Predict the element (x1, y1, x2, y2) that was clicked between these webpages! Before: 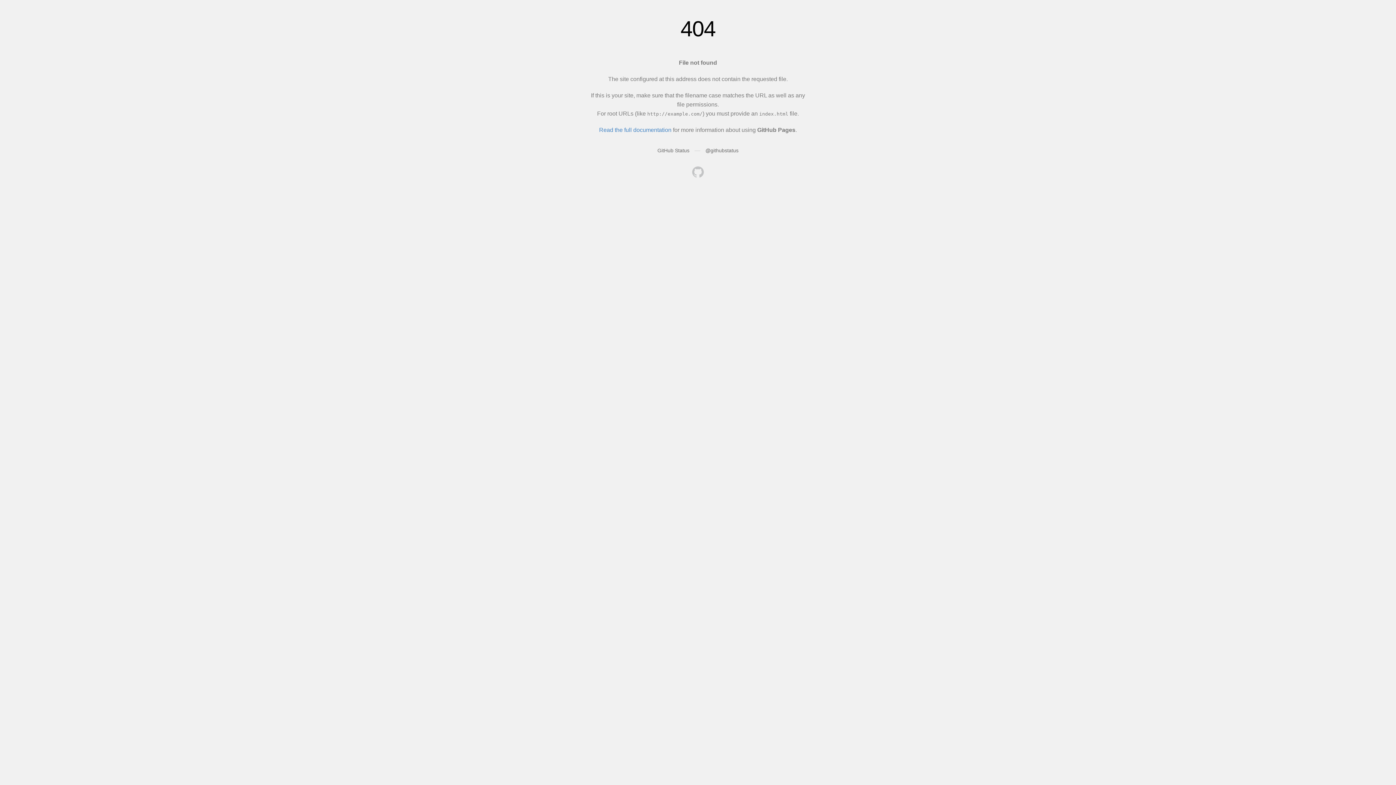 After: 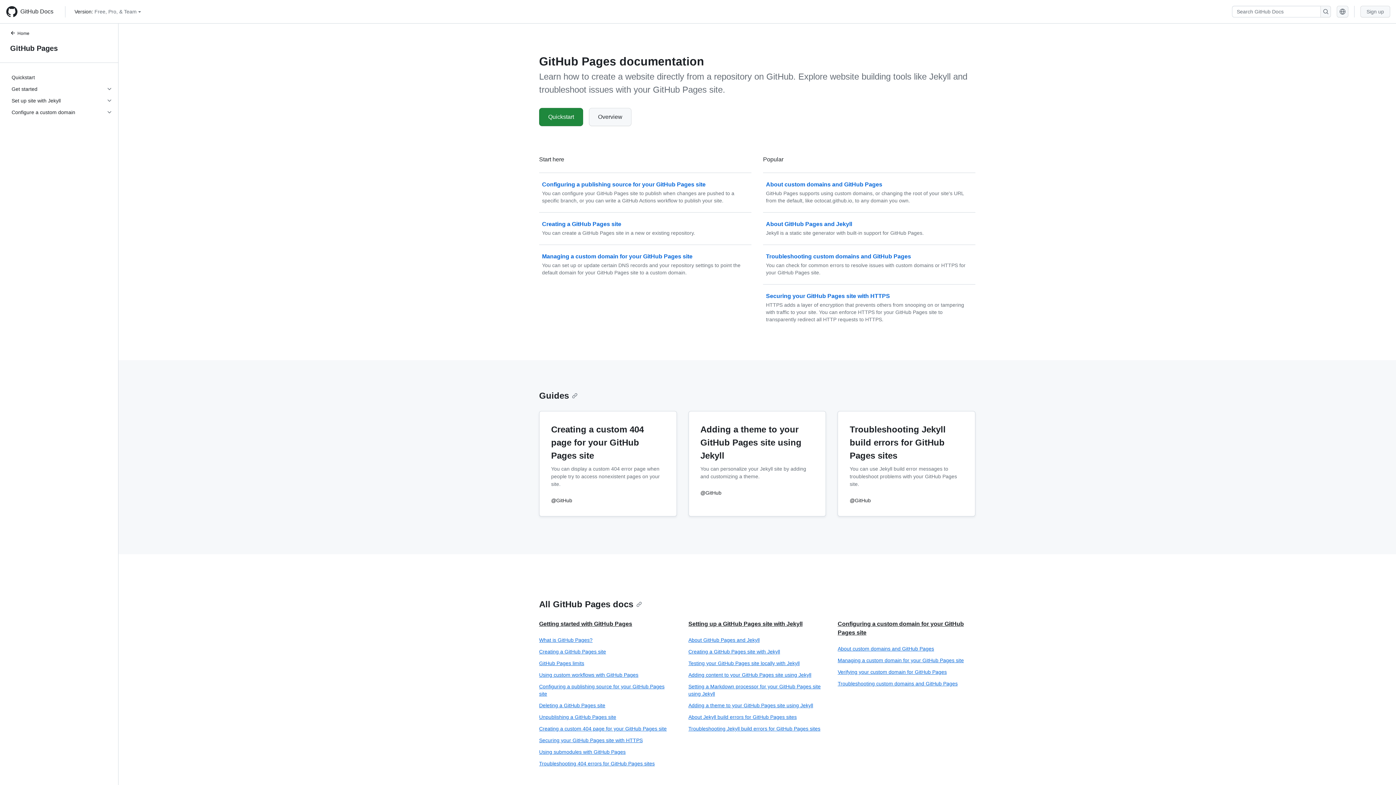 Action: label: Read the full documentation bbox: (599, 126, 671, 133)